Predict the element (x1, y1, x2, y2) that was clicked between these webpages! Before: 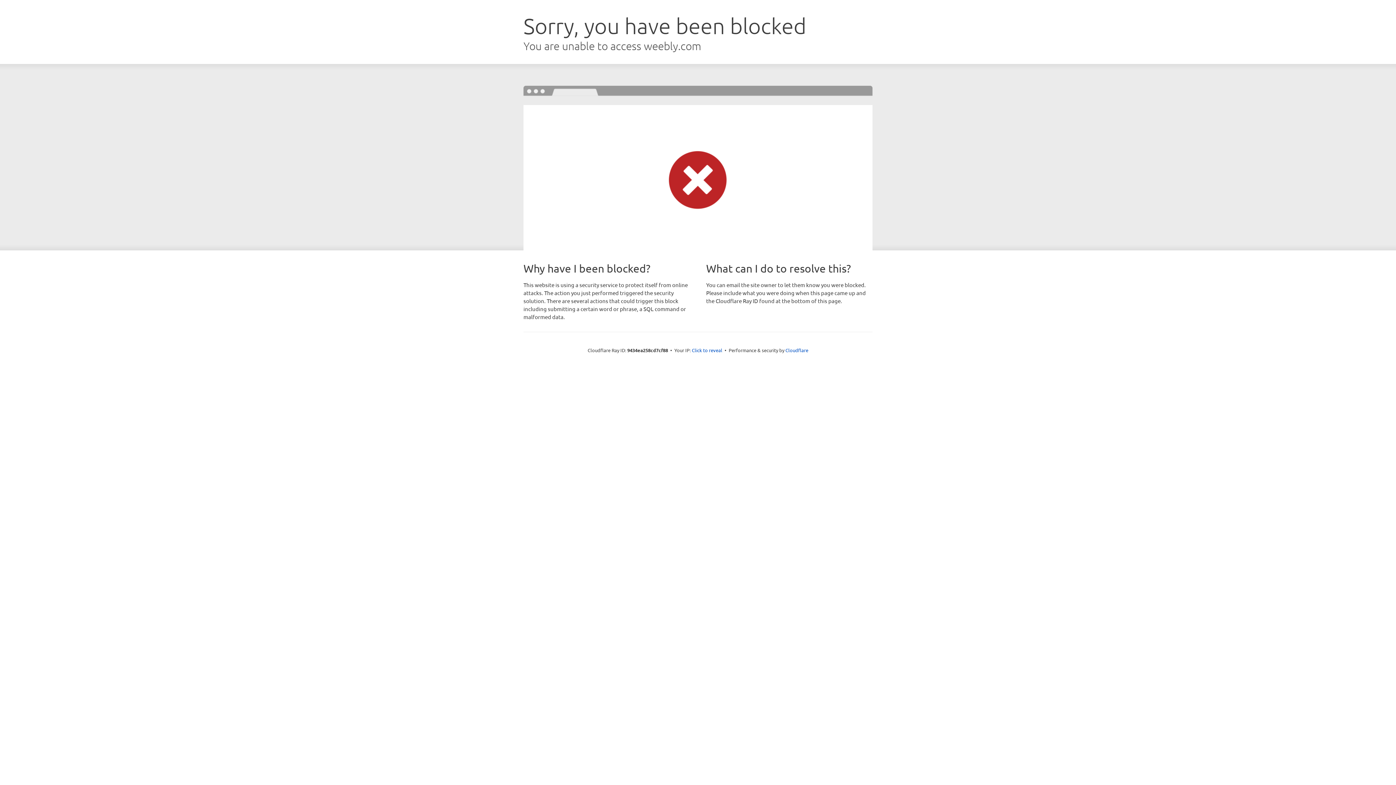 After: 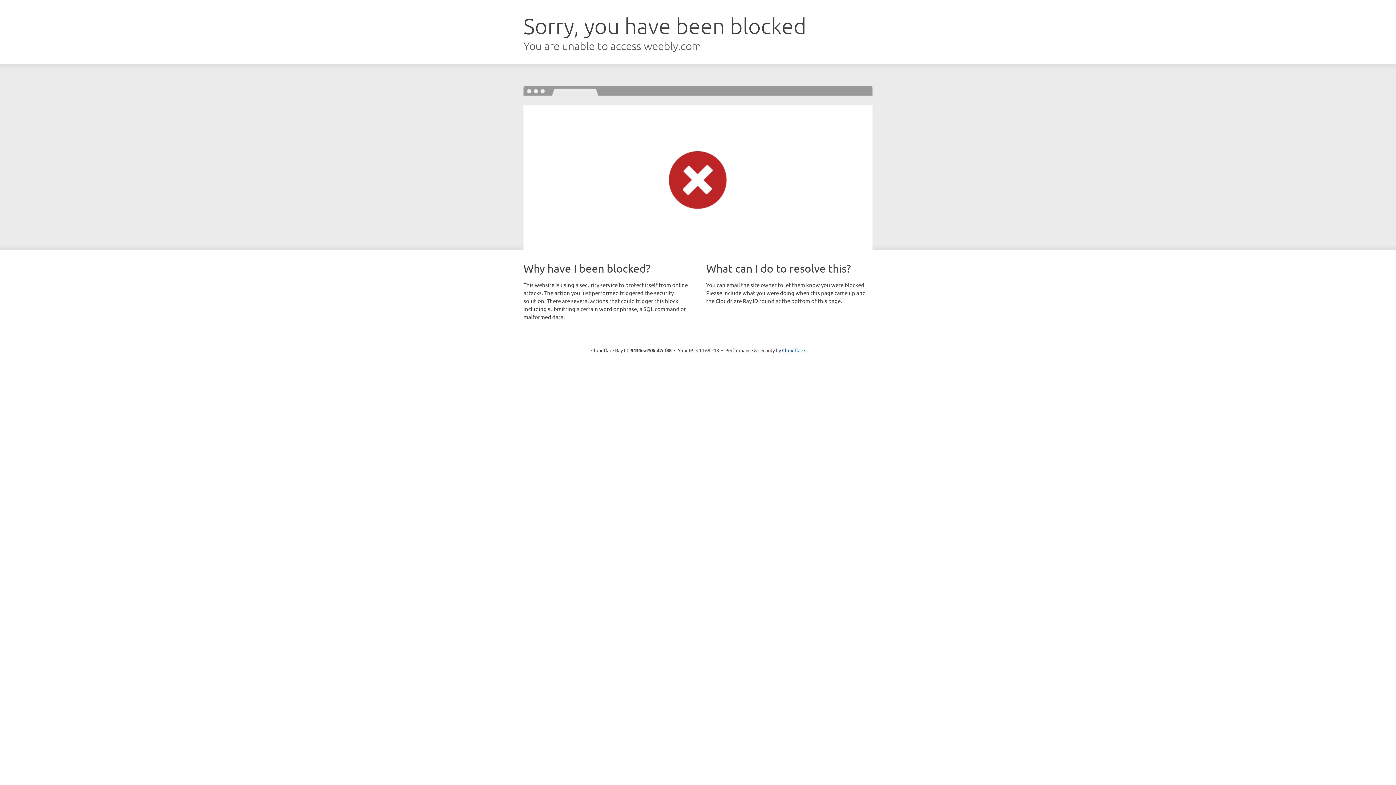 Action: bbox: (692, 346, 722, 353) label: Click to reveal